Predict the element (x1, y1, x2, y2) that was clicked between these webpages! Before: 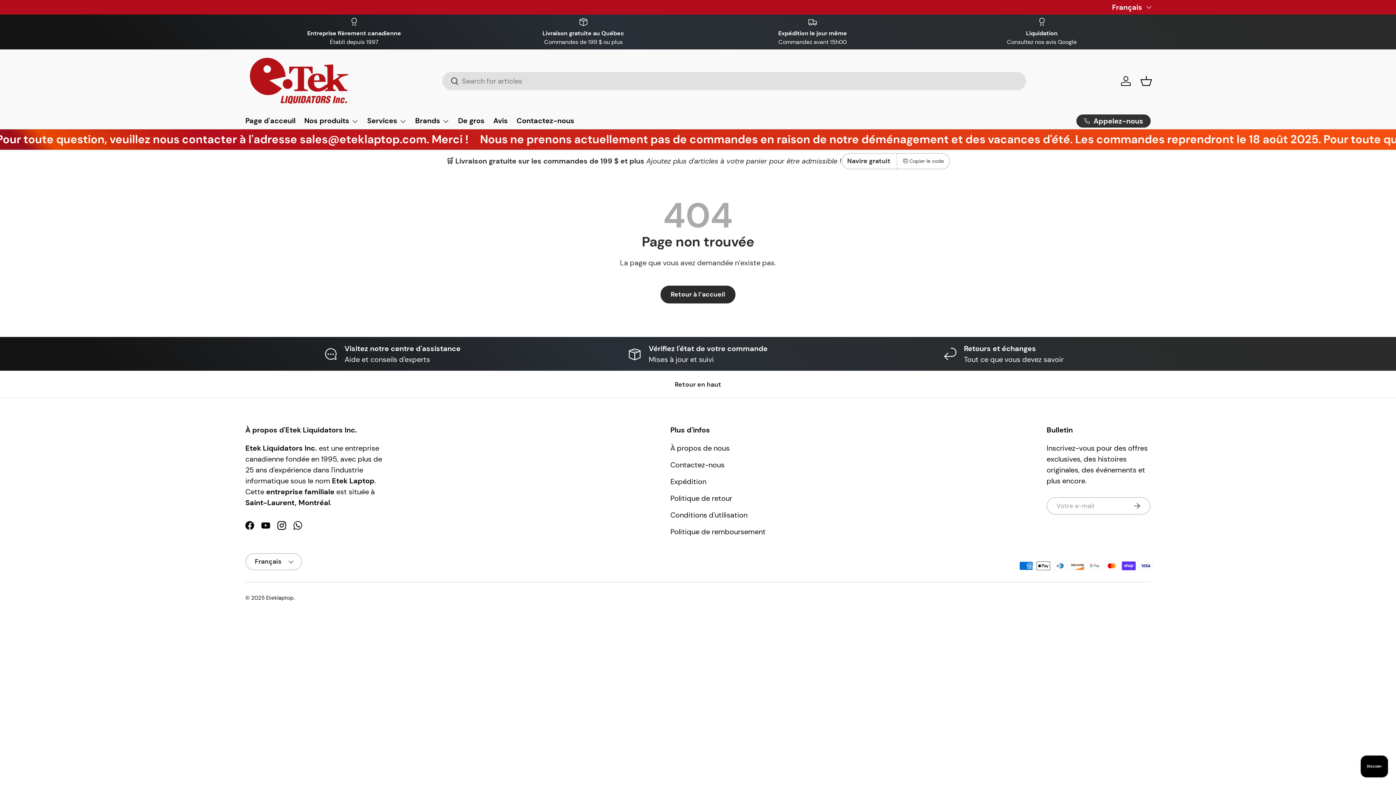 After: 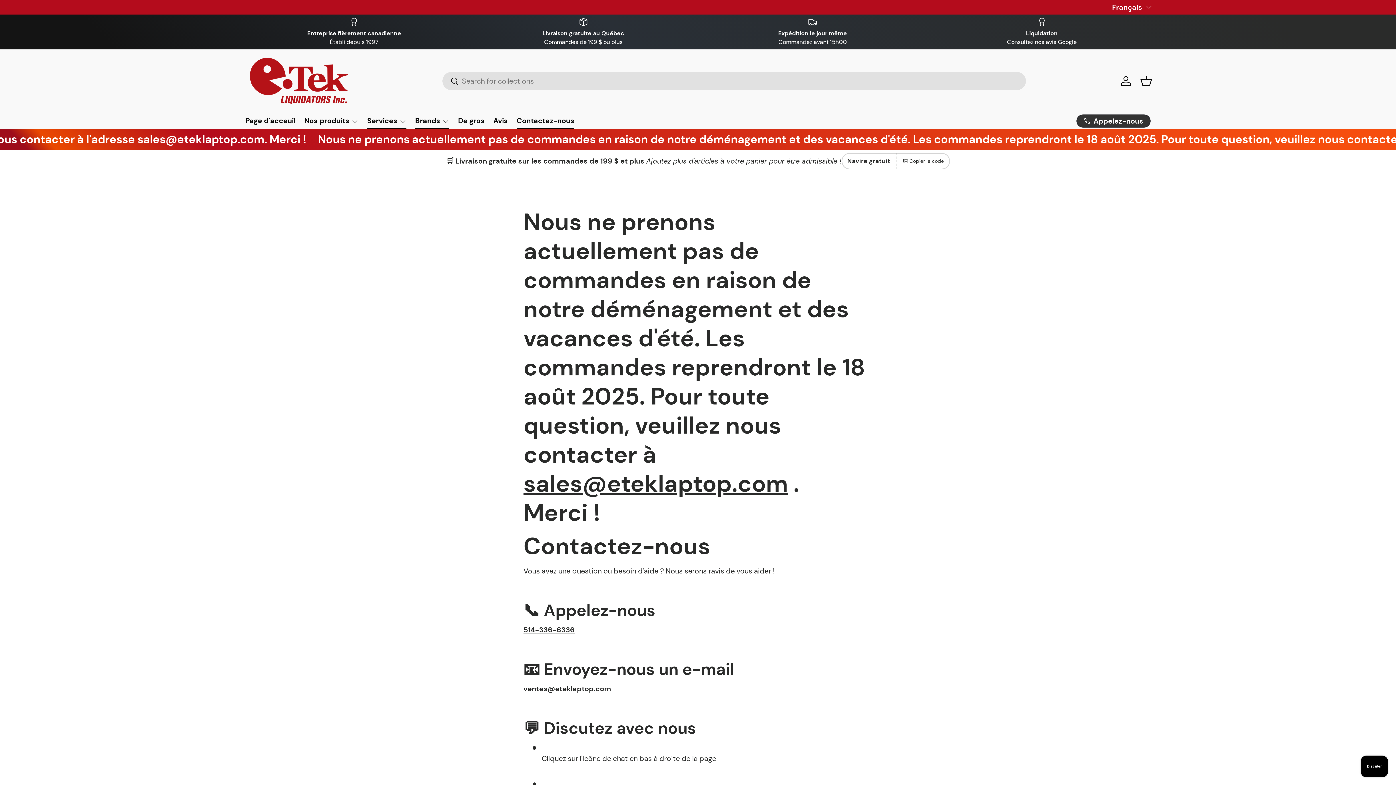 Action: bbox: (415, 112, 449, 128) label: Brands